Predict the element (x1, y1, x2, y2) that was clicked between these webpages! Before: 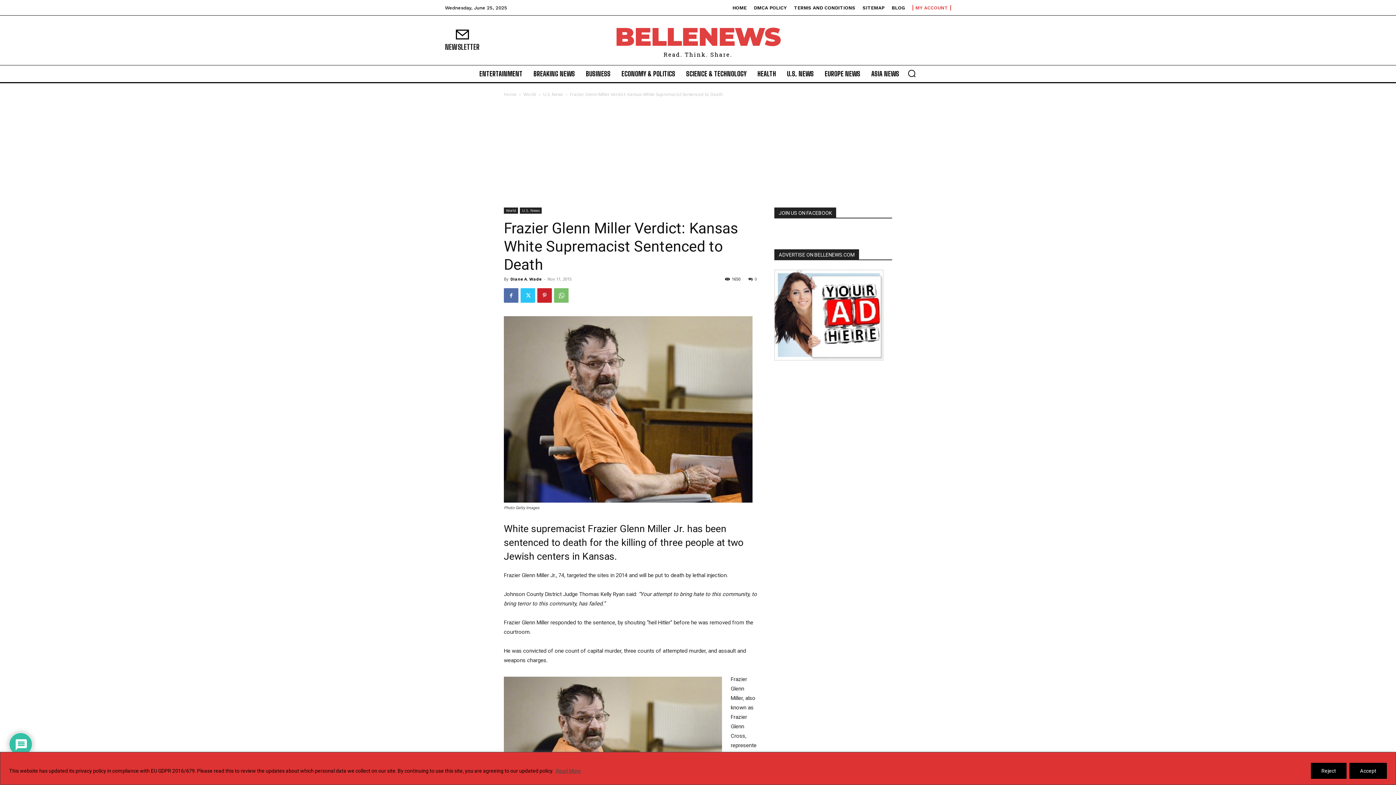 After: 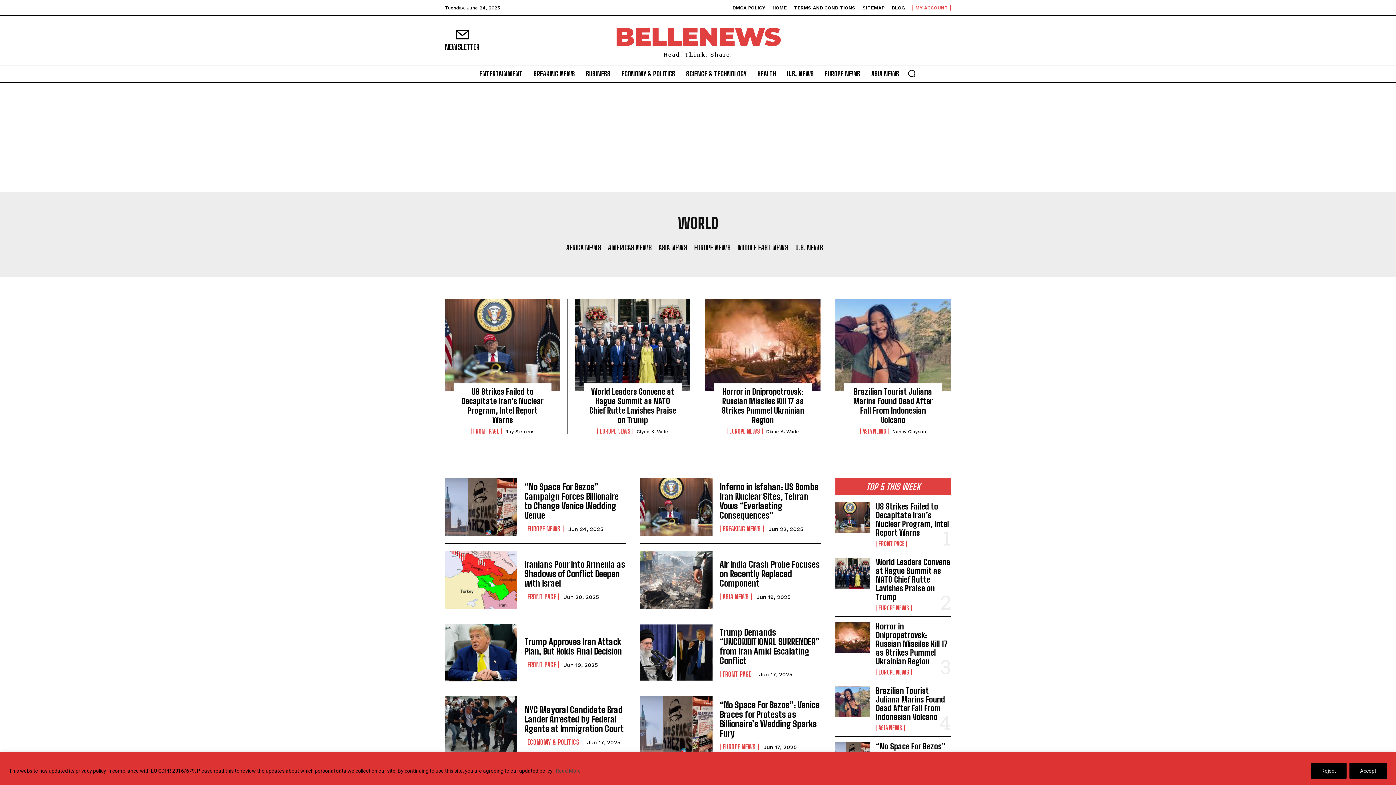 Action: bbox: (523, 91, 536, 97) label: World